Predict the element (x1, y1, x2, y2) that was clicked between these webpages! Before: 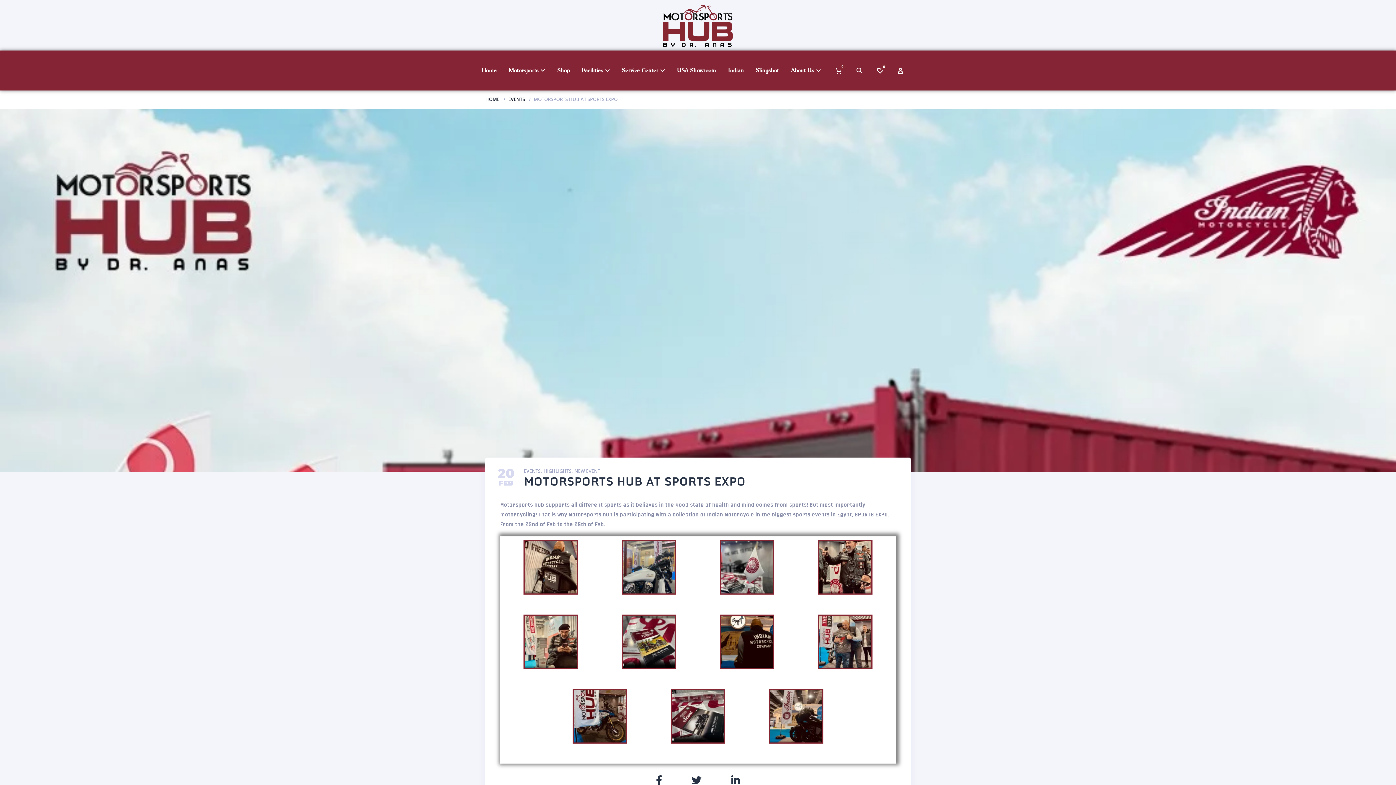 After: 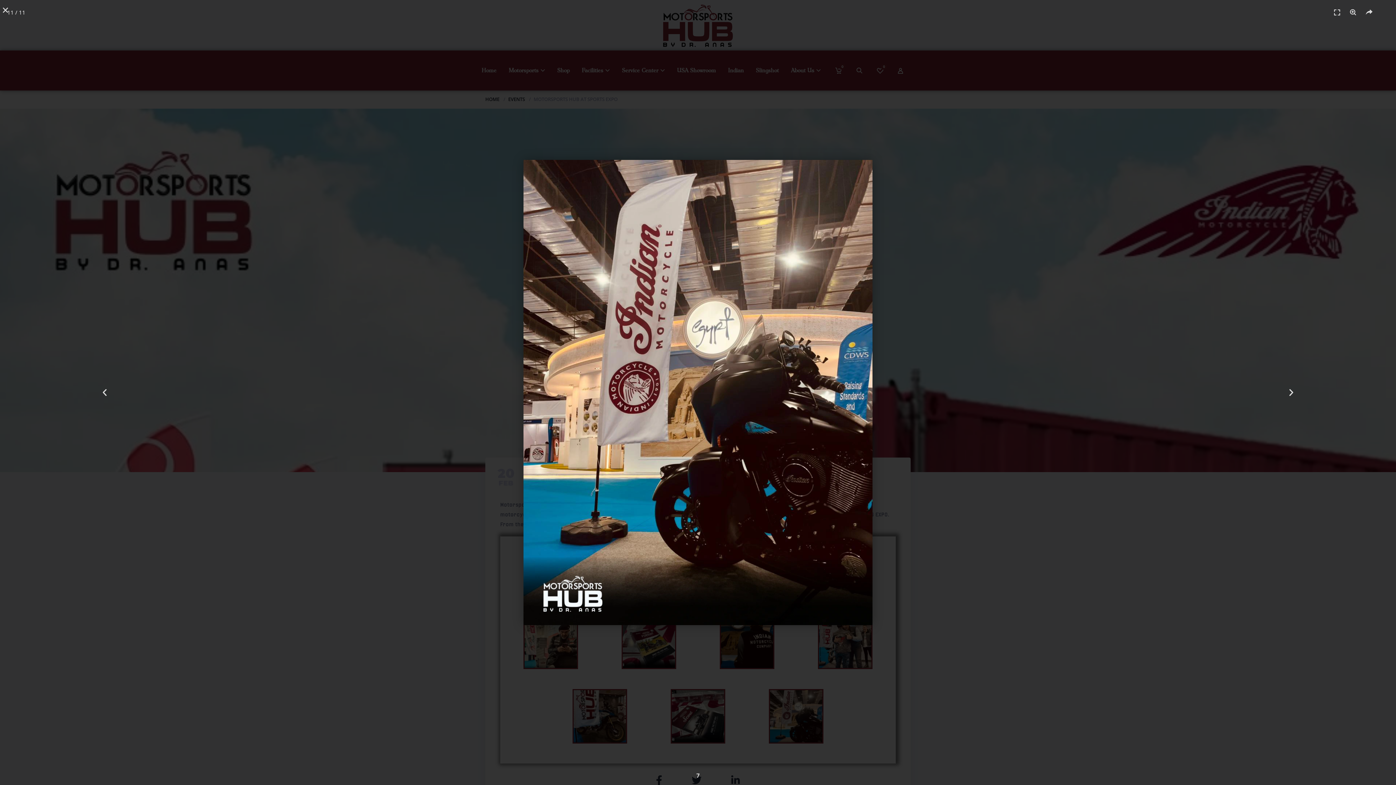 Action: bbox: (747, 689, 845, 744)